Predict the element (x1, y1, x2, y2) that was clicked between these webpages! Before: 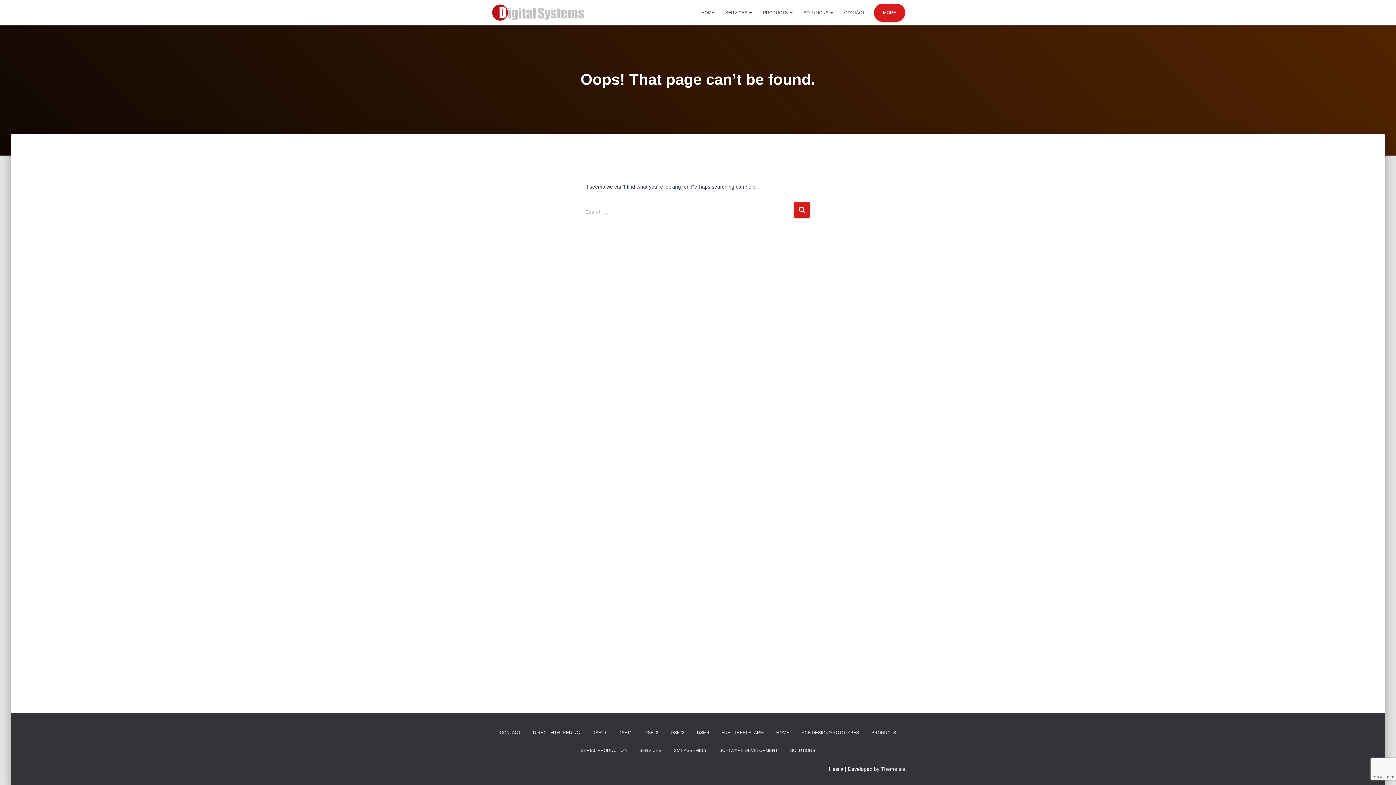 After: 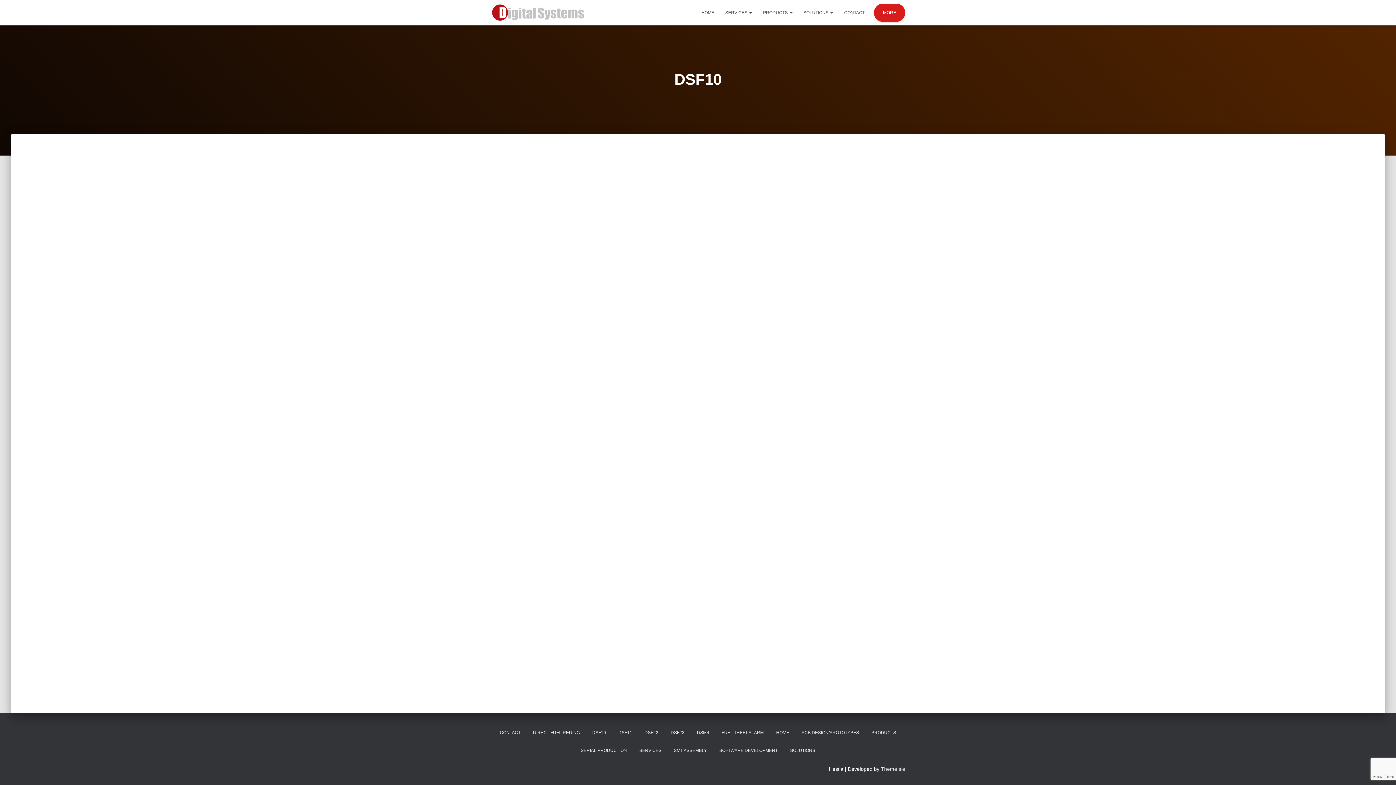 Action: bbox: (586, 724, 611, 742) label: DSF10